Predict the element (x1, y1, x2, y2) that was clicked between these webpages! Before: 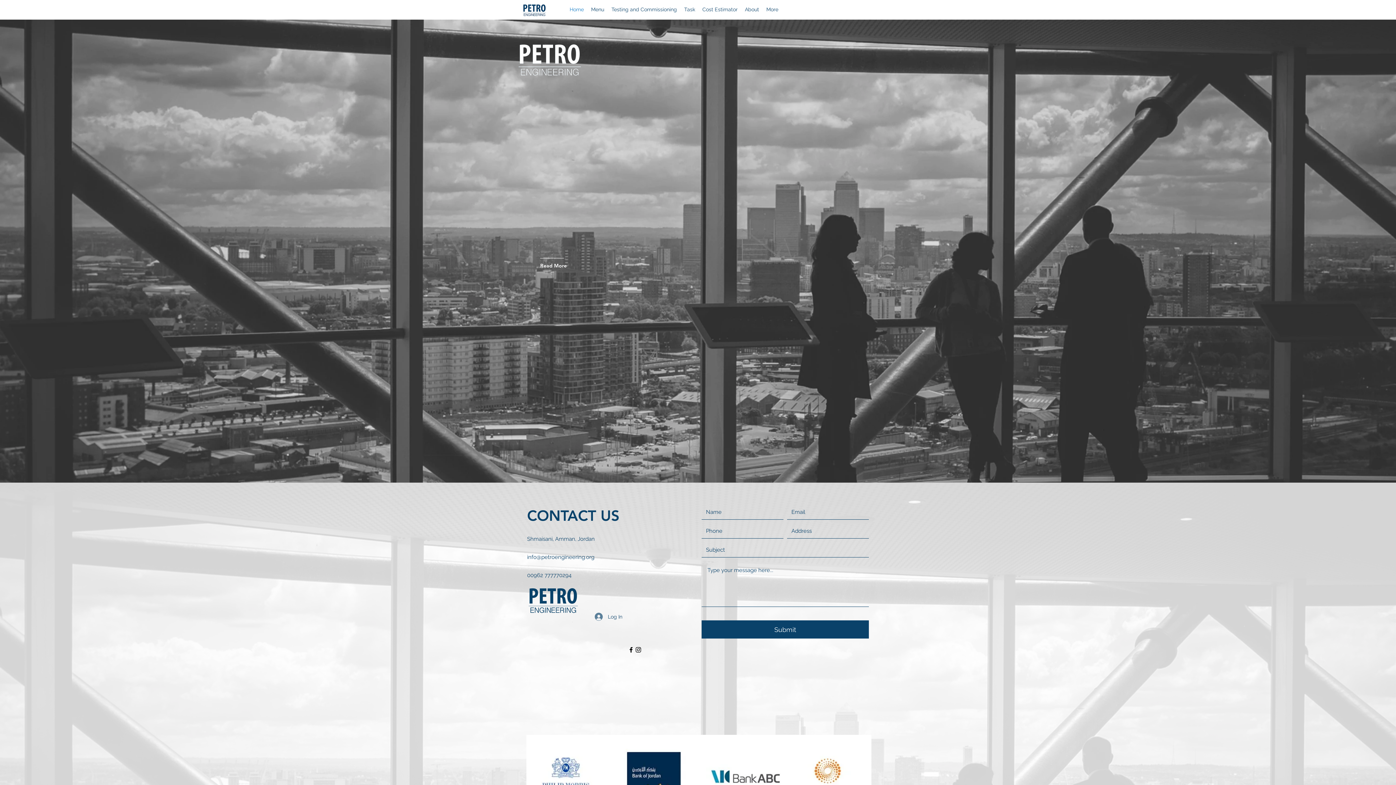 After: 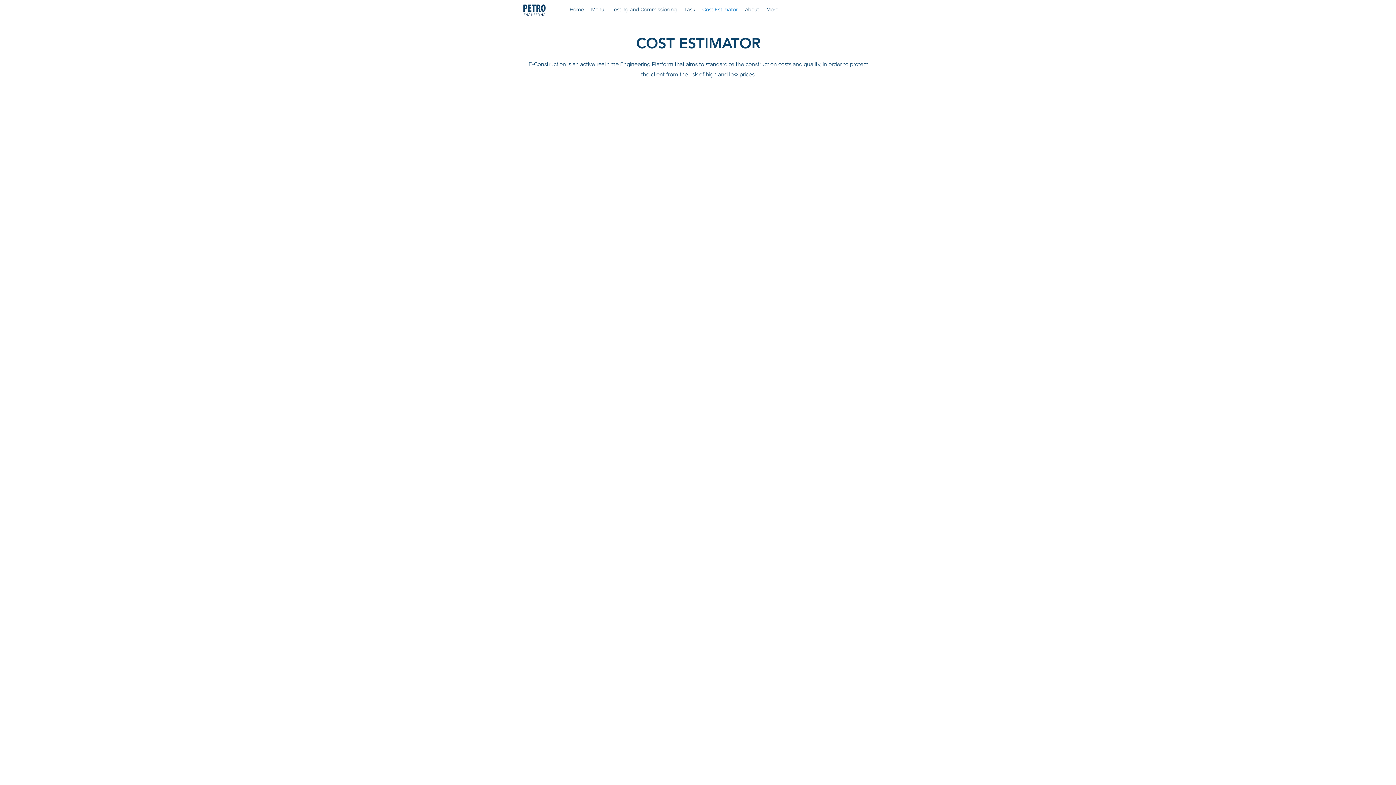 Action: bbox: (698, 5, 741, 14) label: Cost Estimator